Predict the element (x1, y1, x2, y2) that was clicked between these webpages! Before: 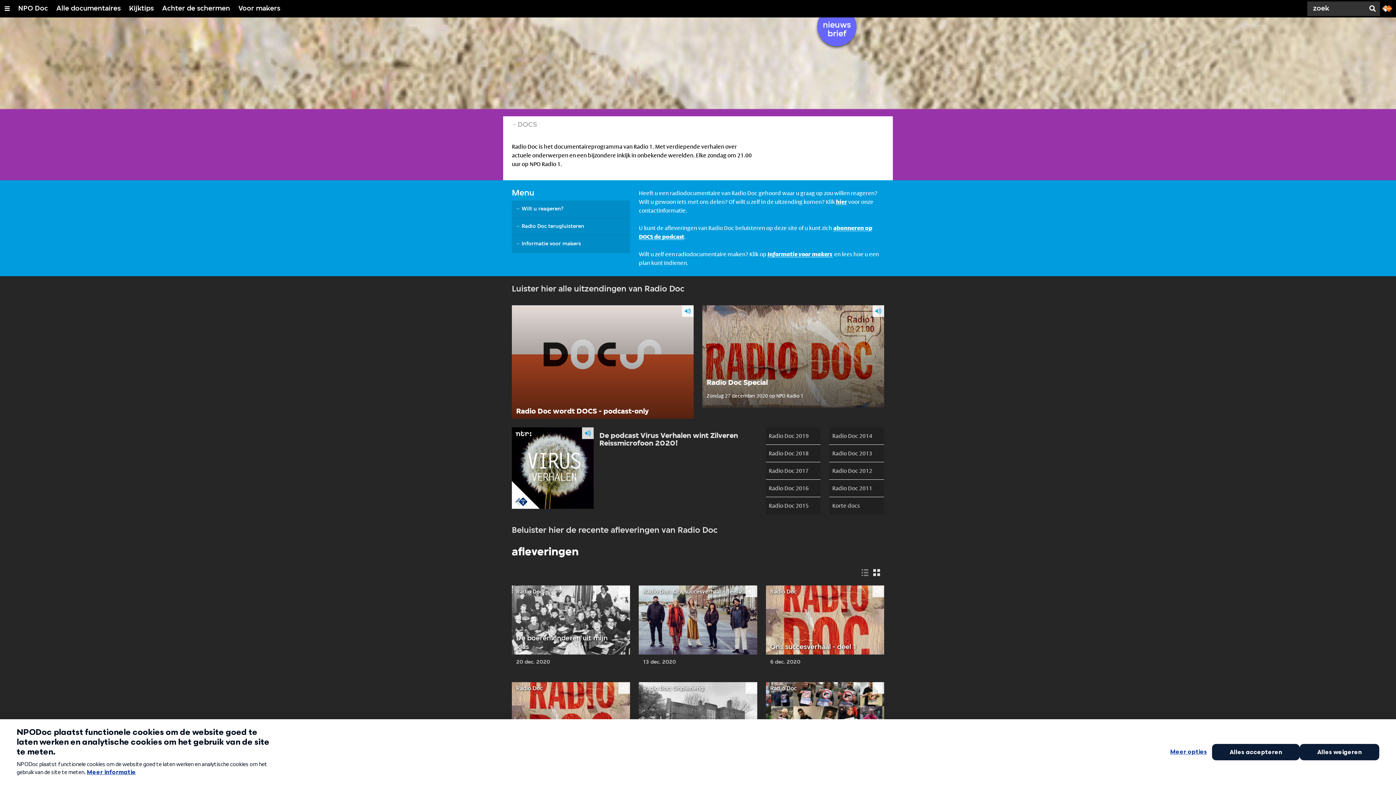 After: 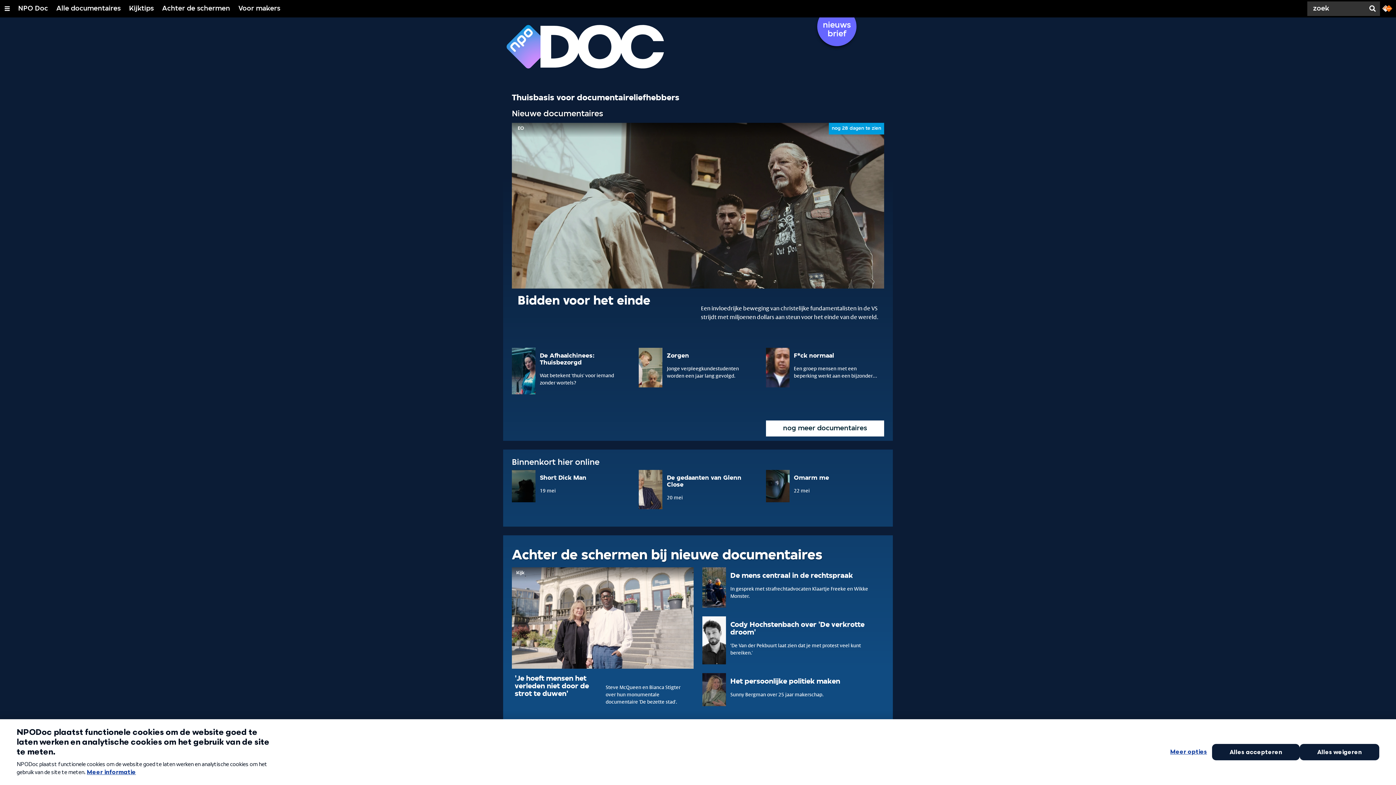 Action: bbox: (503, 17, 631, 72)